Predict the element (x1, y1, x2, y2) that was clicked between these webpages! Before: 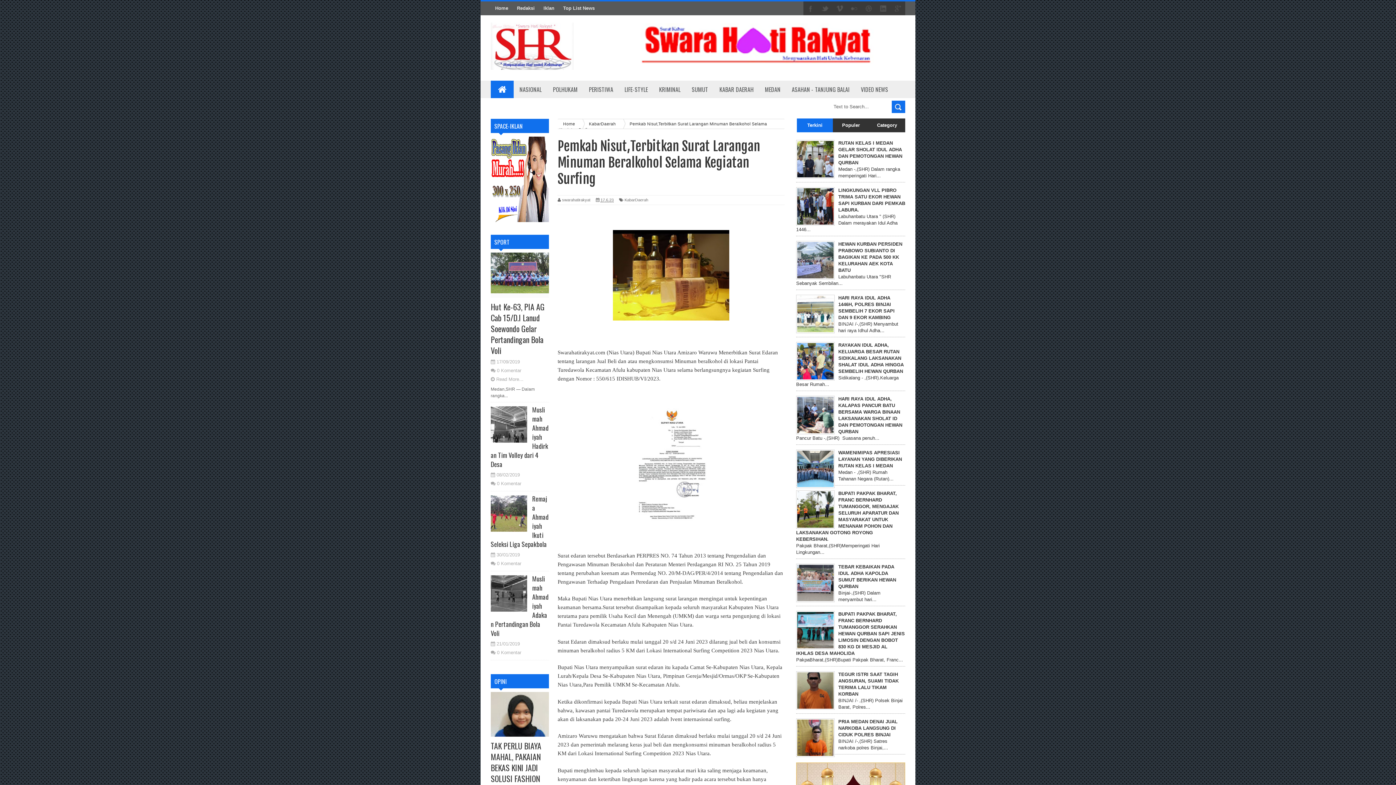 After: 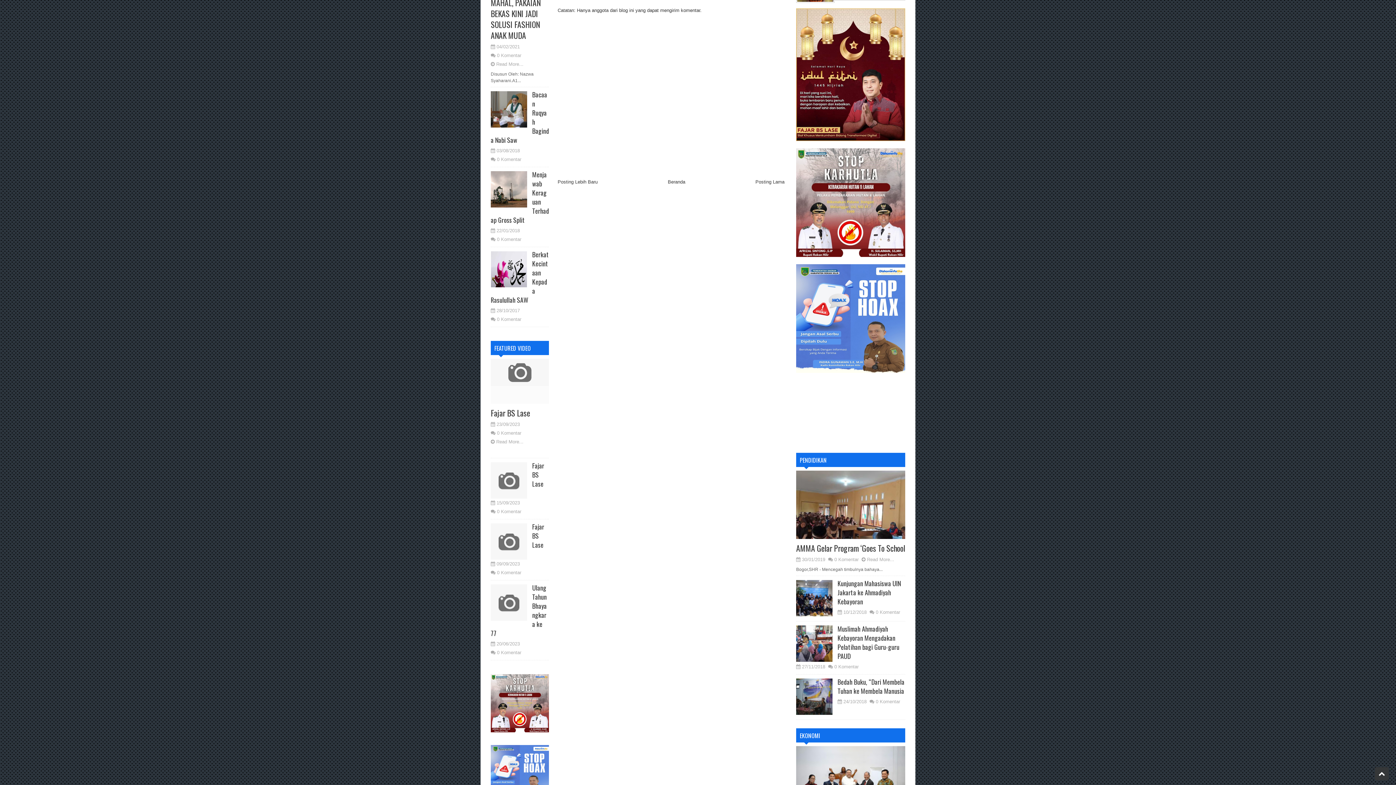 Action: bbox: (497, 479, 521, 488) label: 0 Komentar